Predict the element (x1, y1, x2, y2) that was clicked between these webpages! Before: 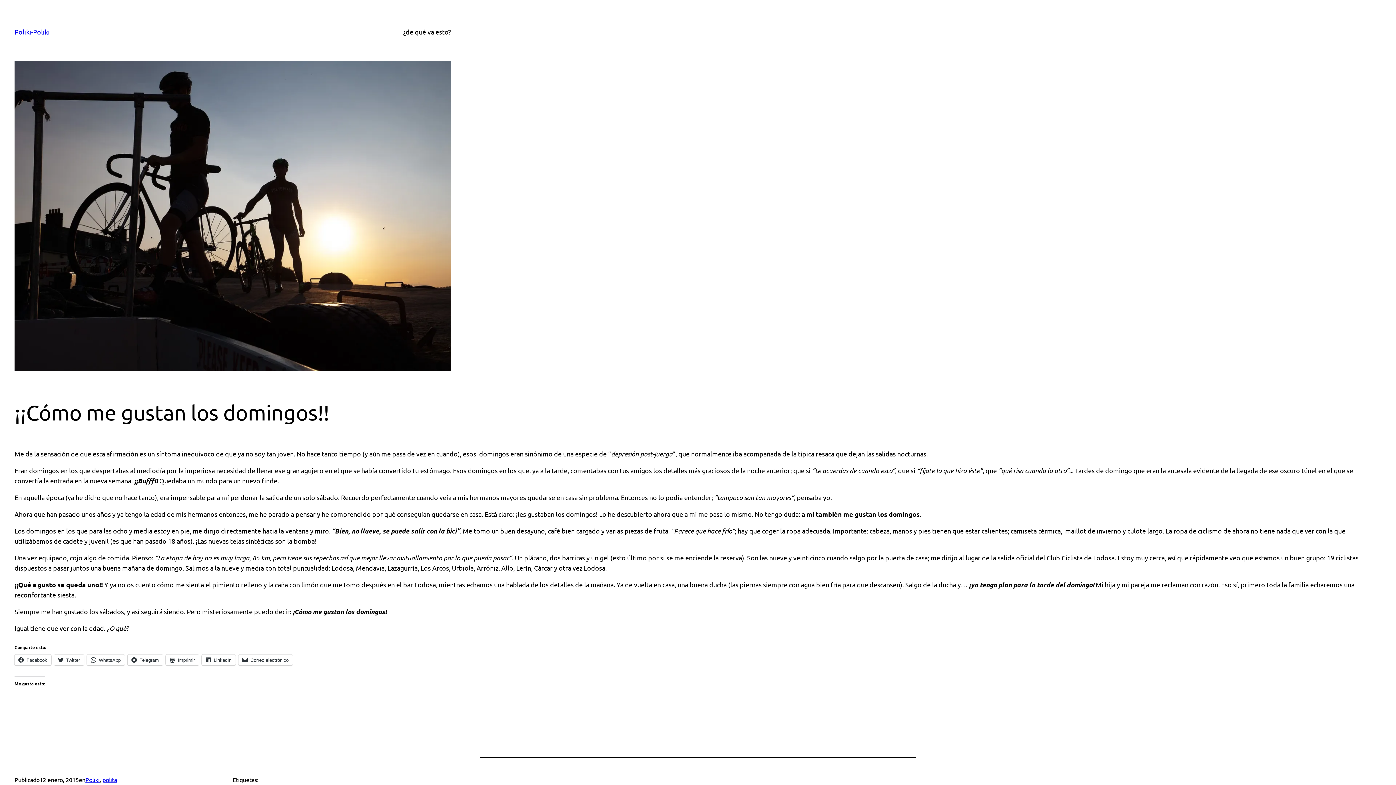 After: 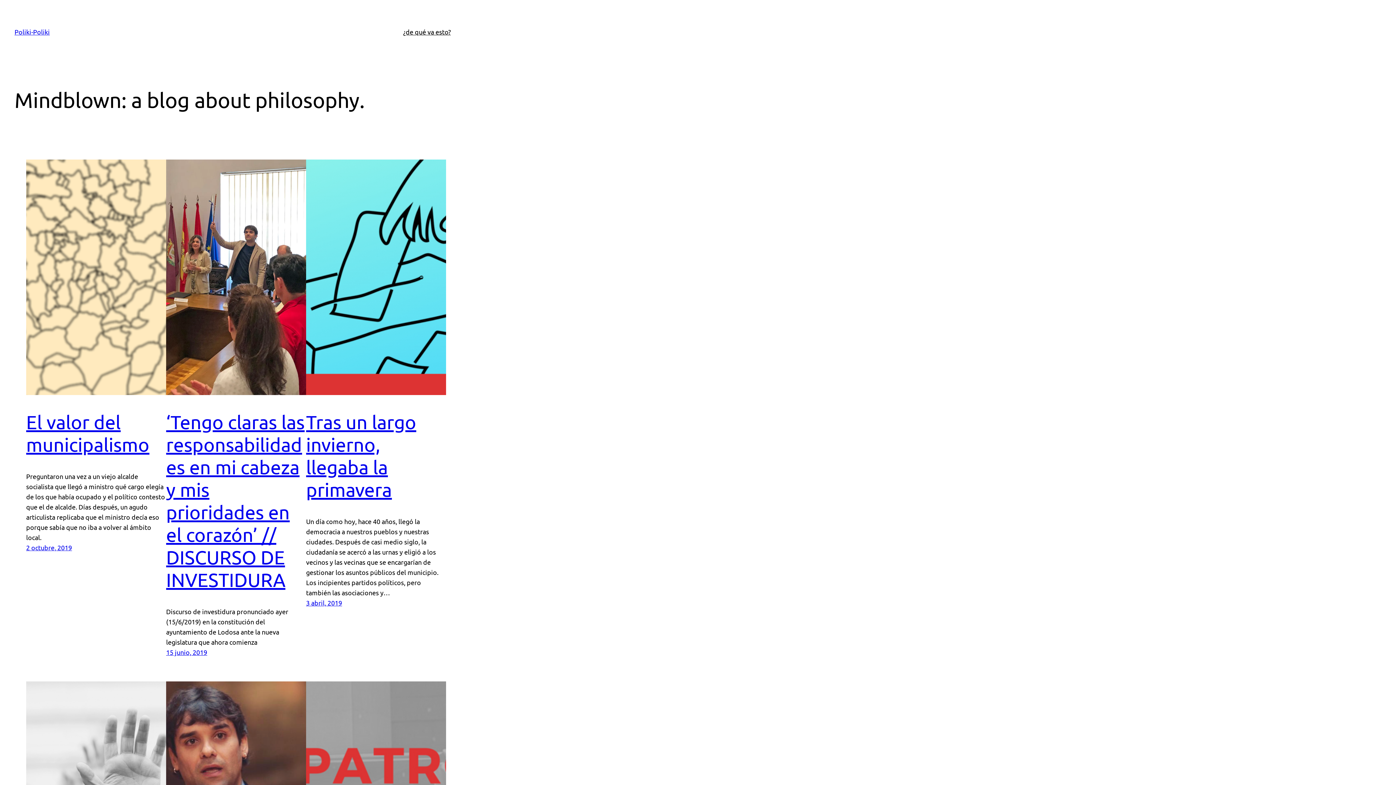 Action: bbox: (14, 28, 49, 35) label: Poliki-Poliki